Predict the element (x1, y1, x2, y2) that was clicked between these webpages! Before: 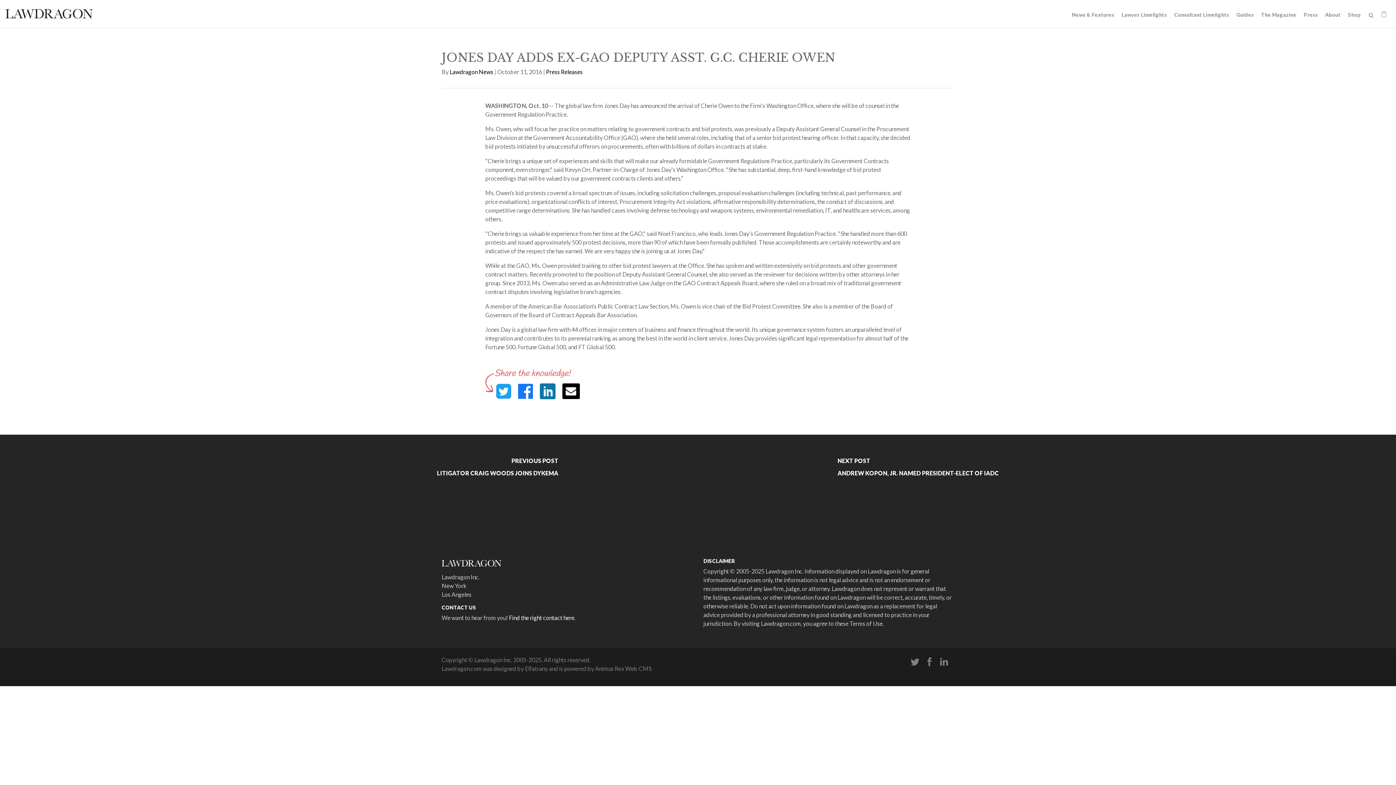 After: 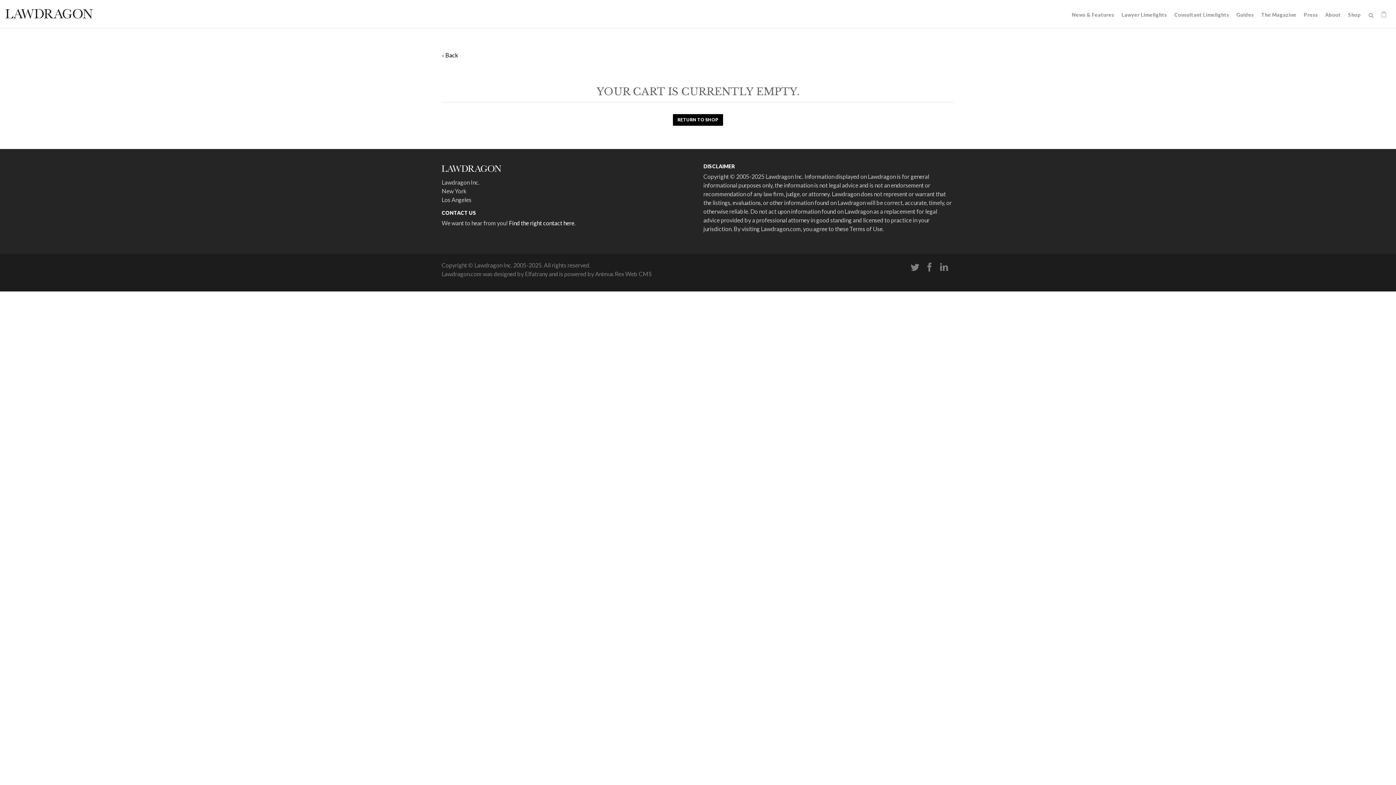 Action: bbox: (1377, 9, 1390, 18)